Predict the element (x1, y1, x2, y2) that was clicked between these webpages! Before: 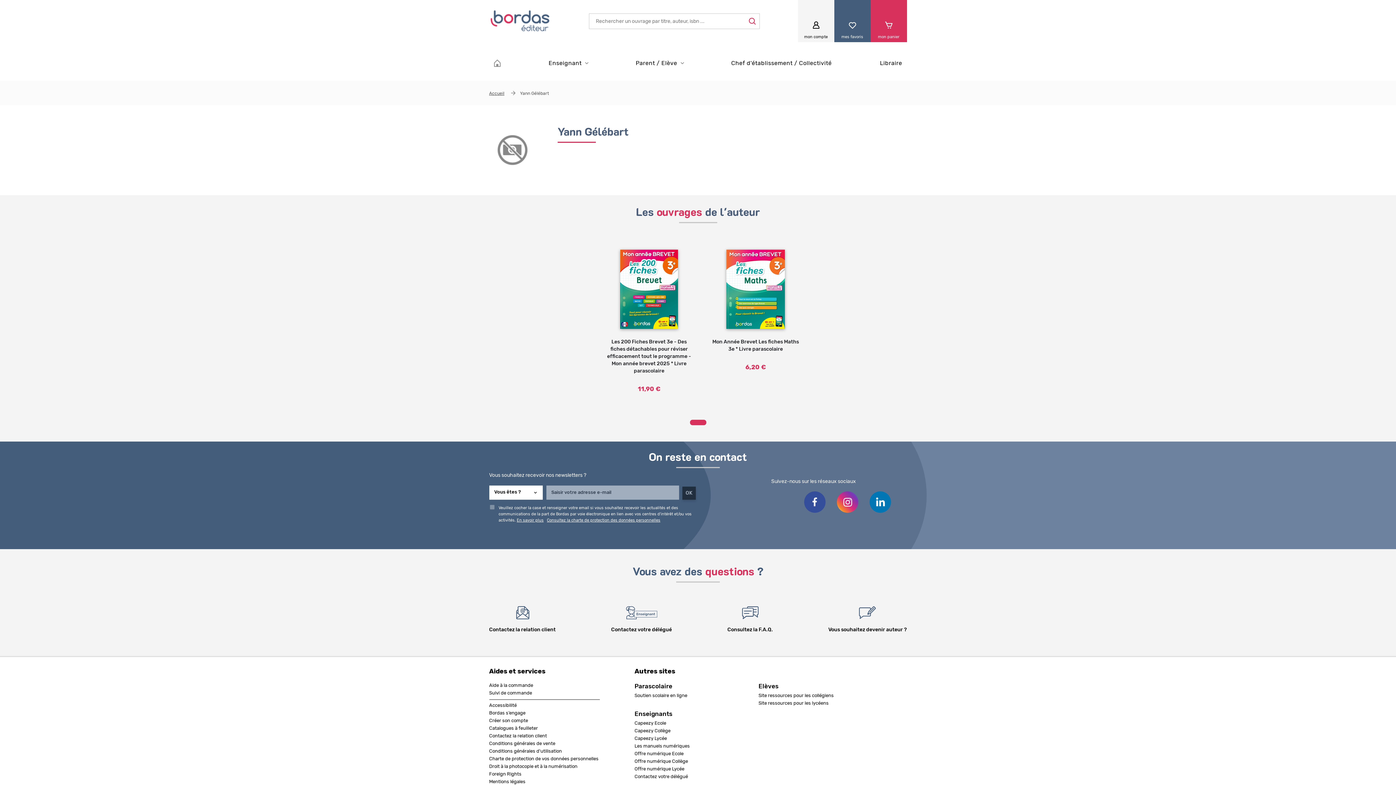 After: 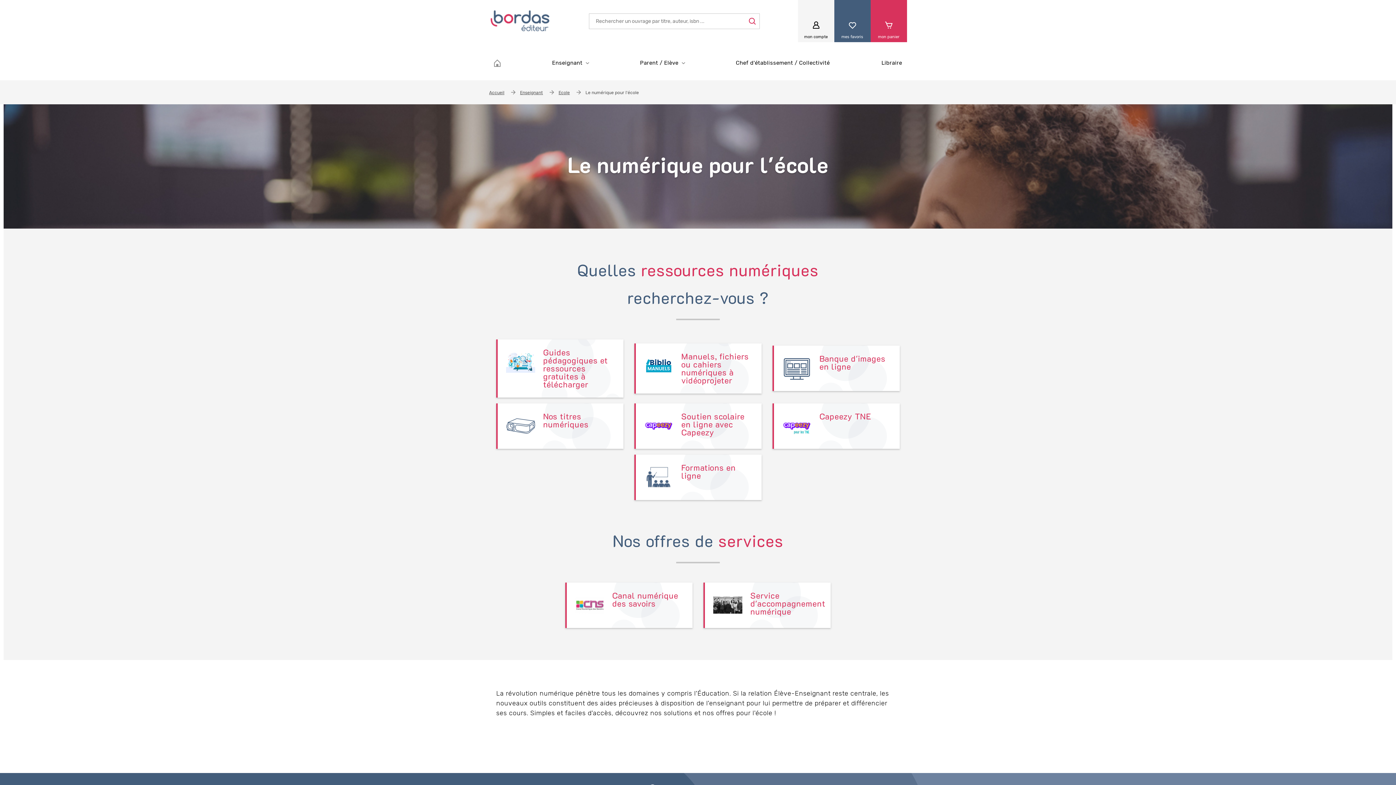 Action: label: Offre numérique Ecole bbox: (634, 752, 683, 756)